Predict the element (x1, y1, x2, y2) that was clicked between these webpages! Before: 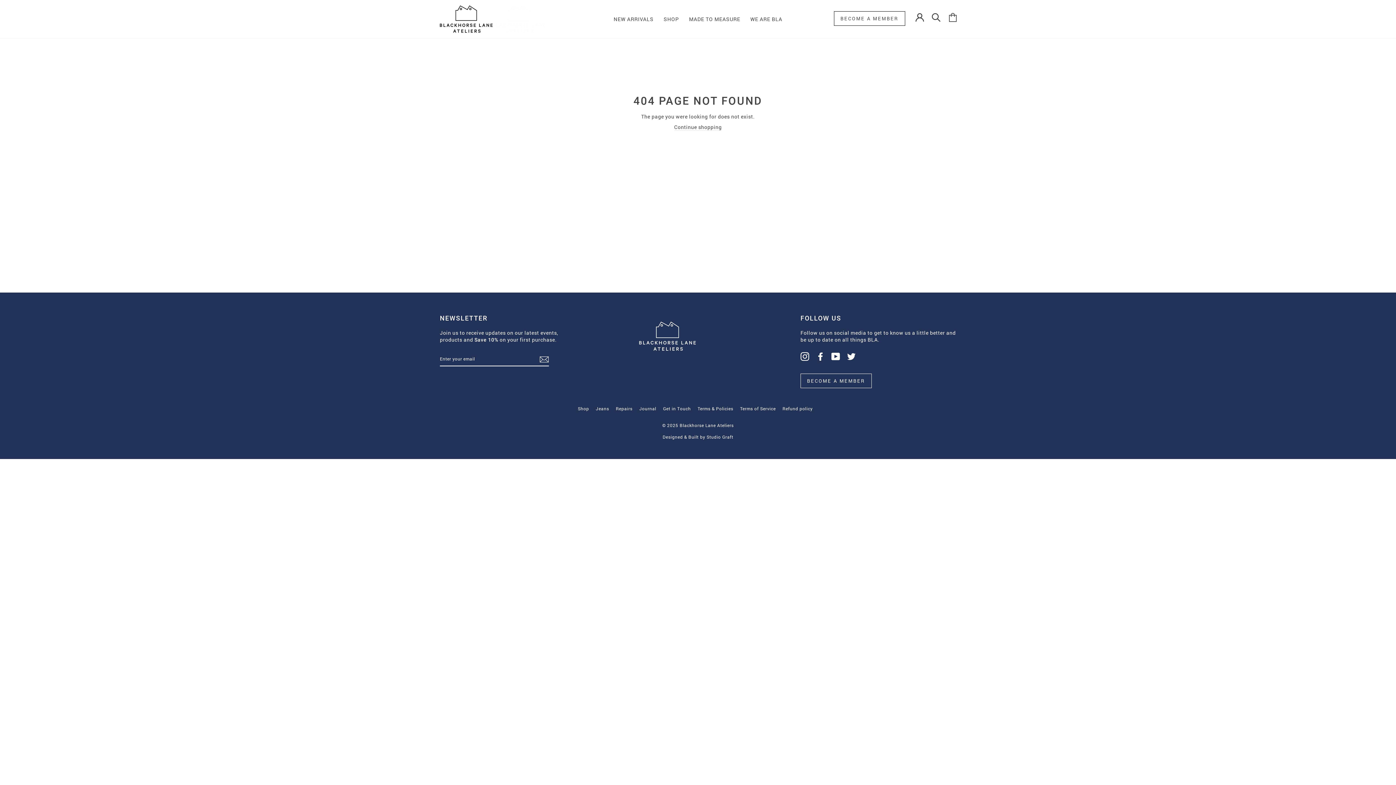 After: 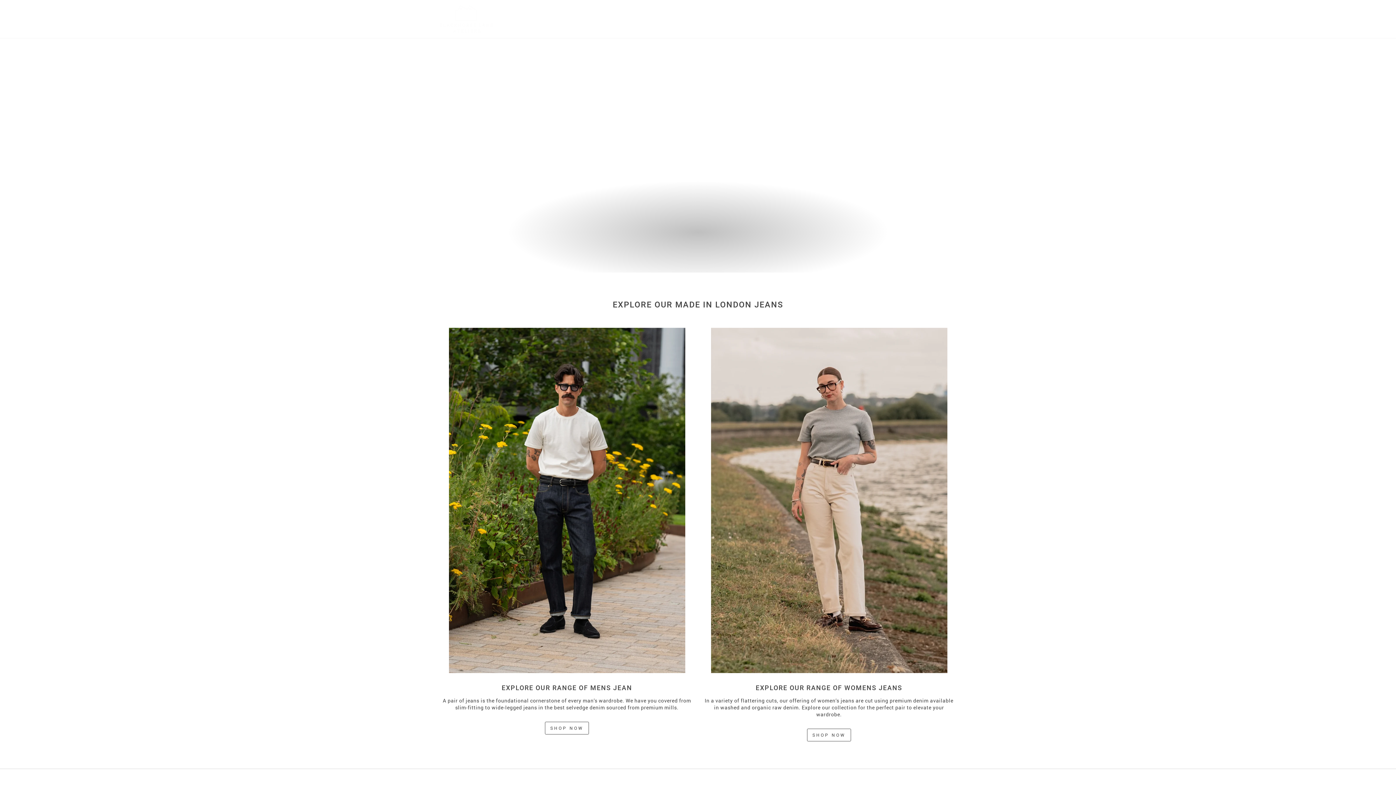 Action: bbox: (440, 5, 492, 32)